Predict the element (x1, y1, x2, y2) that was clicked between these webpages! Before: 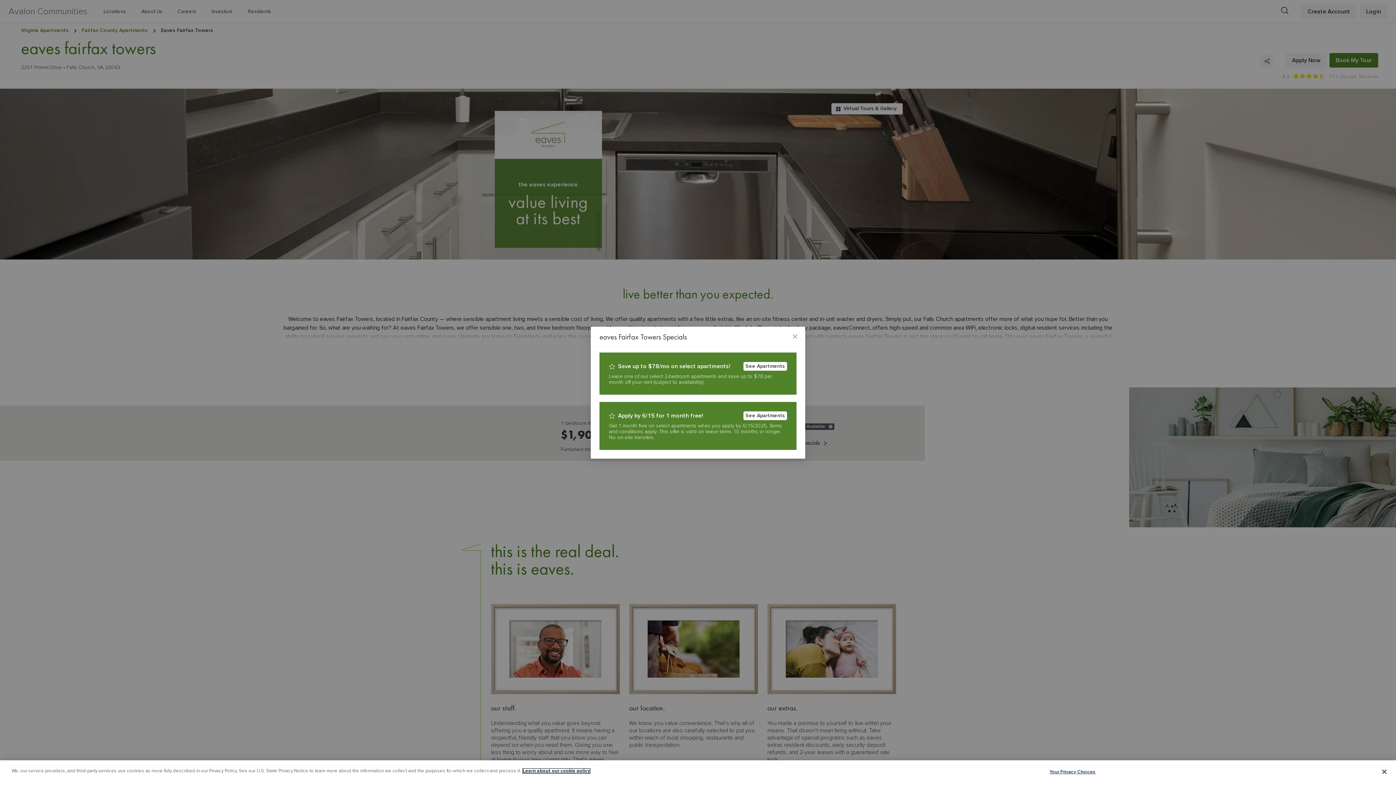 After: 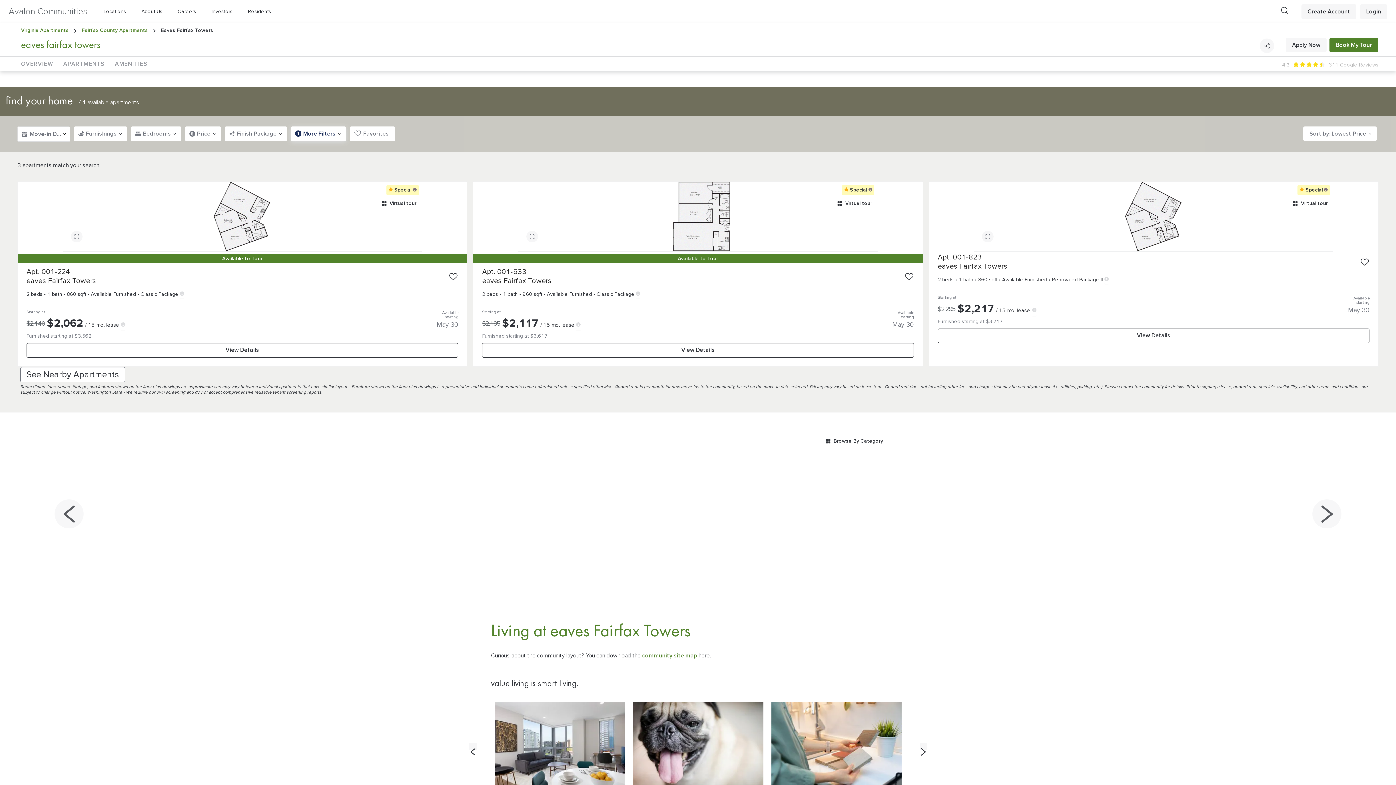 Action: bbox: (743, 362, 787, 370) label: See Apartments